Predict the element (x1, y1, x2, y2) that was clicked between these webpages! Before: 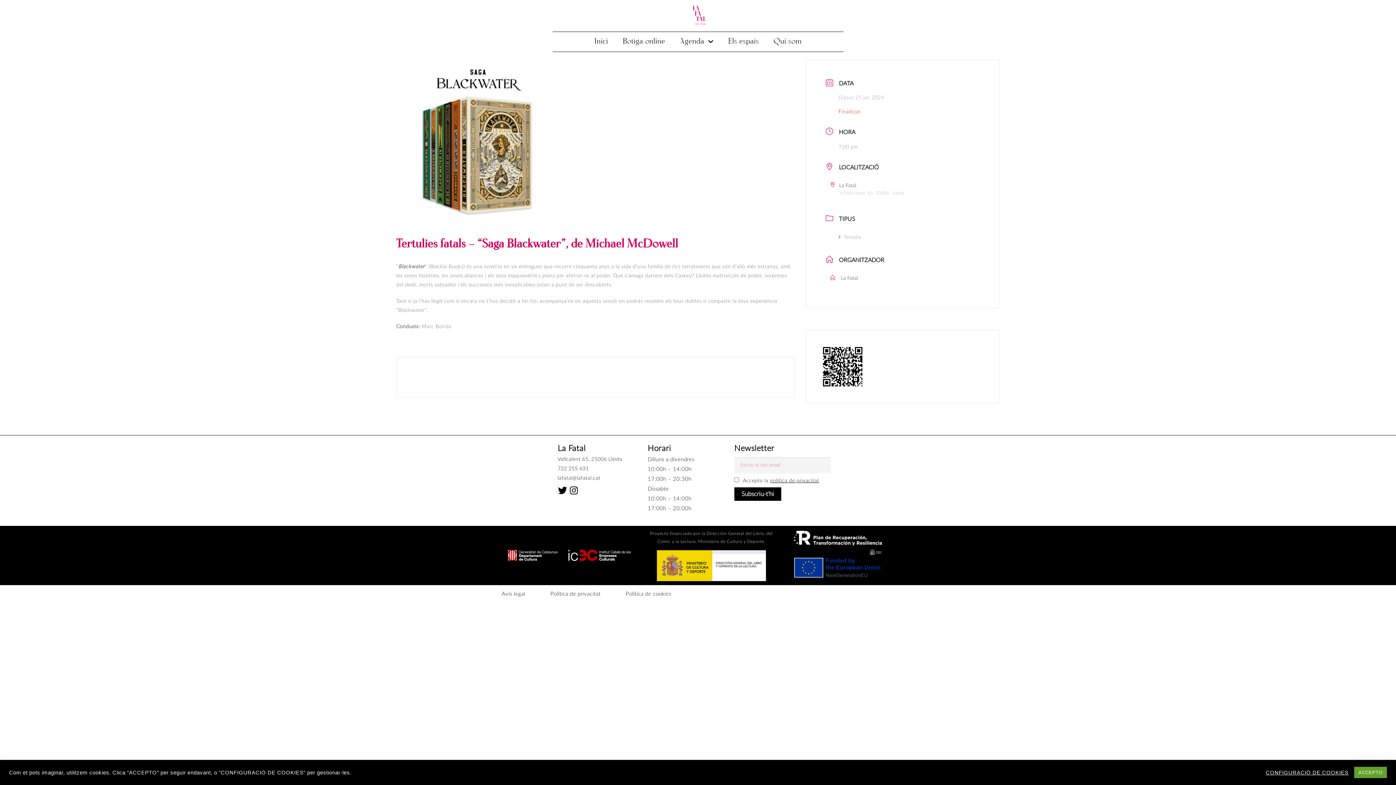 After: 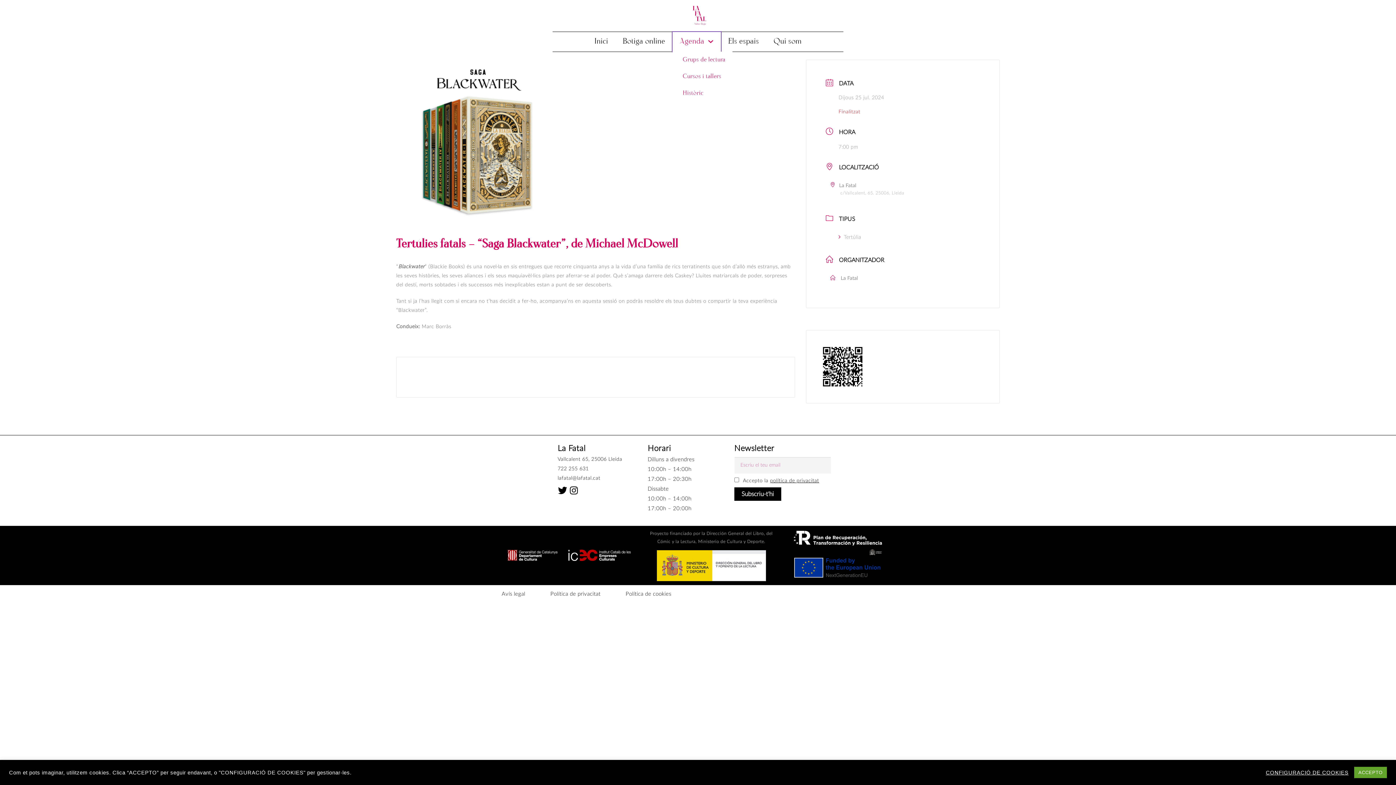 Action: label: Agenda bbox: (672, 31, 721, 51)